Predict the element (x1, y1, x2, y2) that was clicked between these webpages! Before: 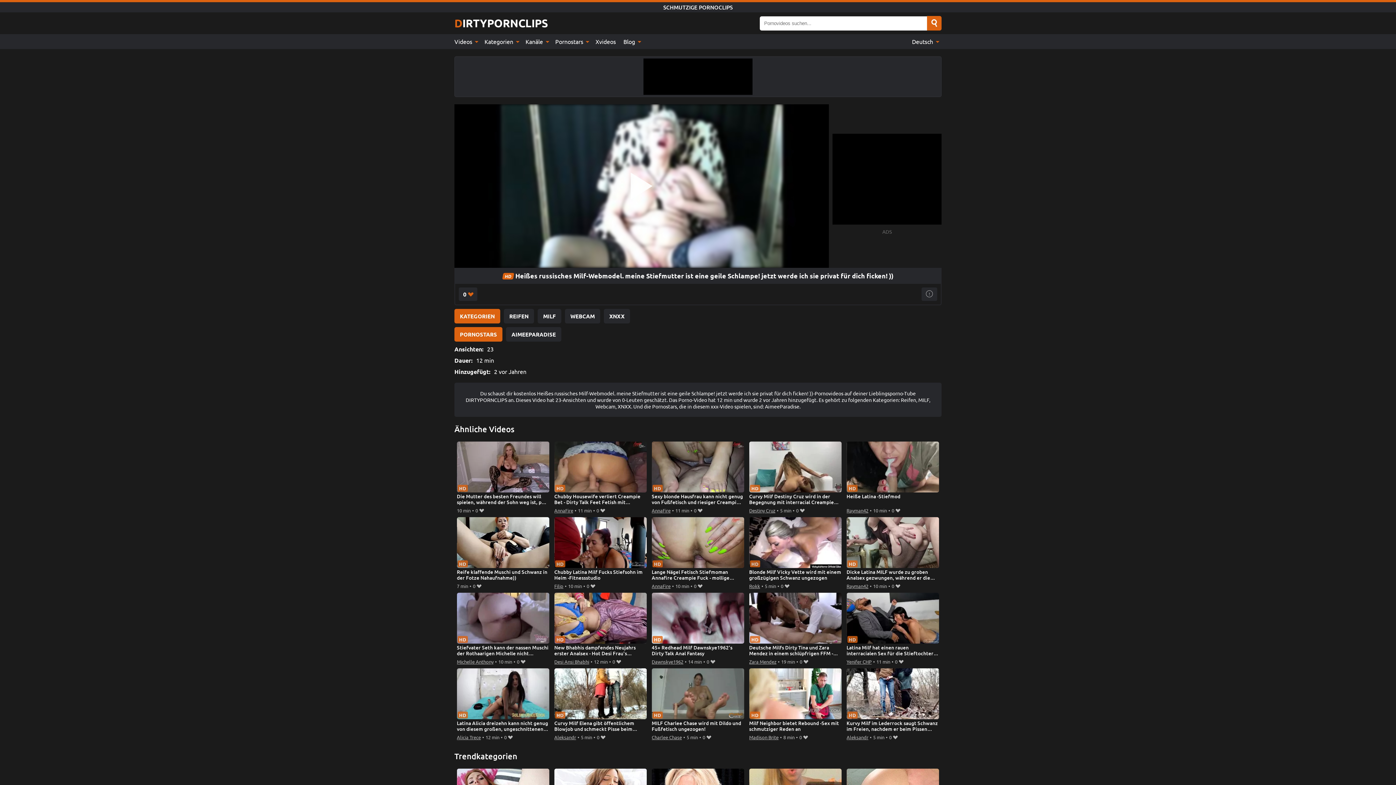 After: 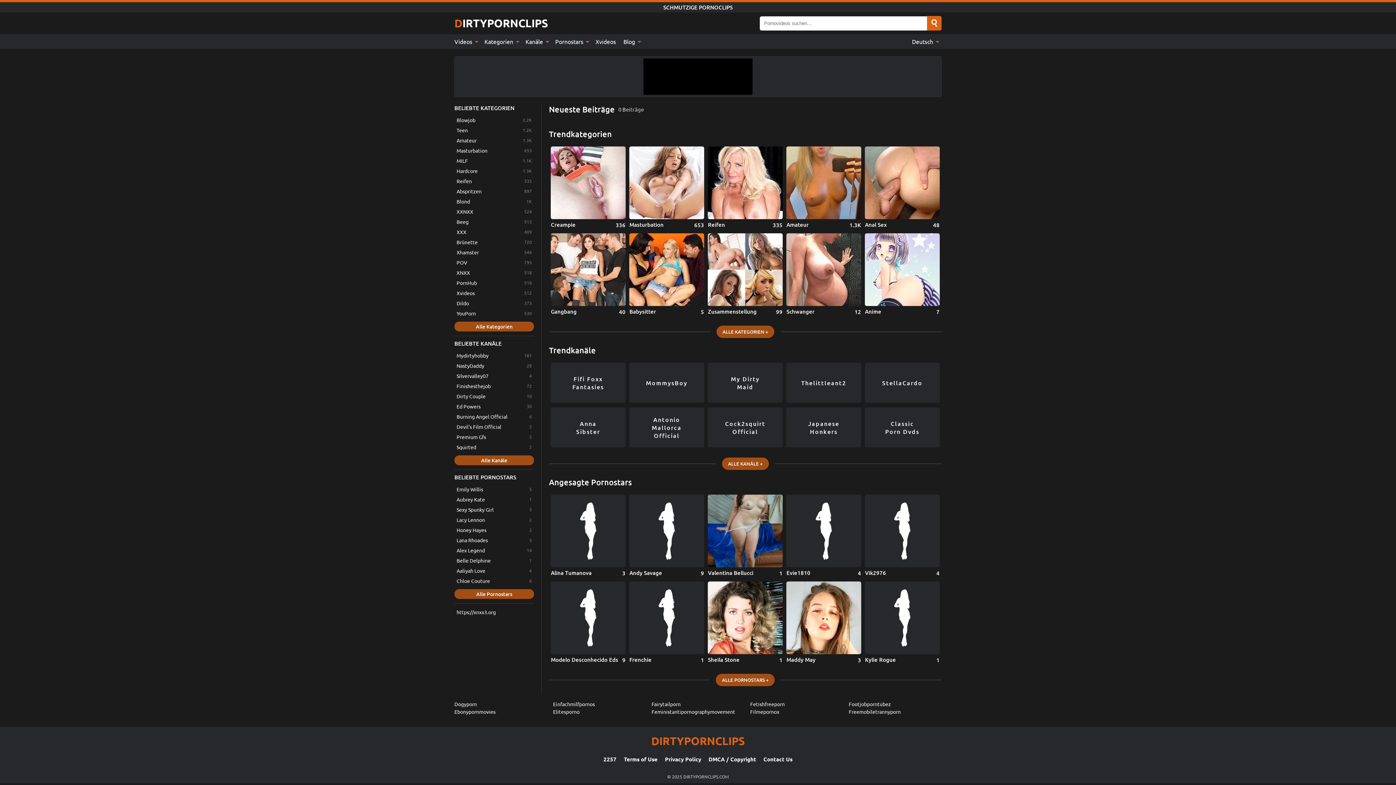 Action: label: Blog  bbox: (619, 34, 643, 49)